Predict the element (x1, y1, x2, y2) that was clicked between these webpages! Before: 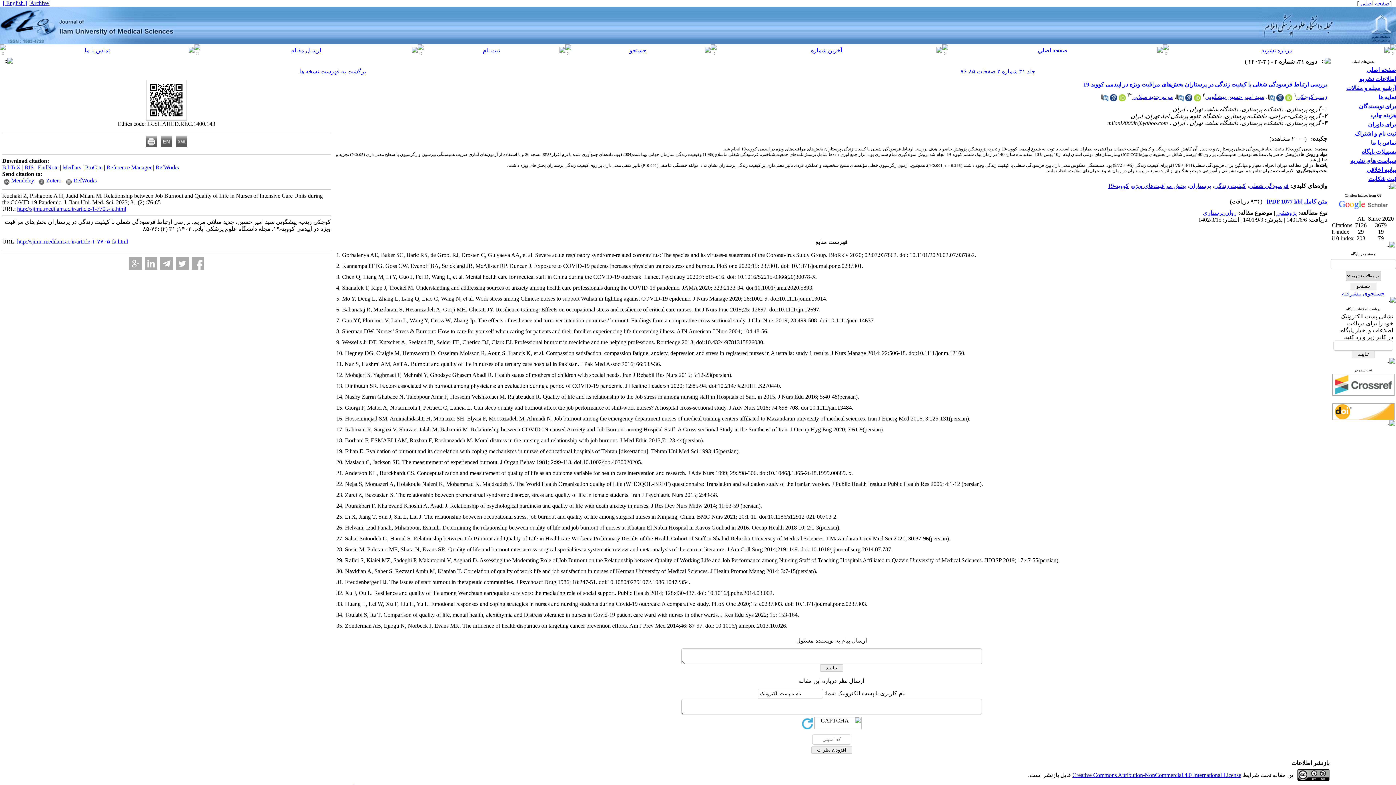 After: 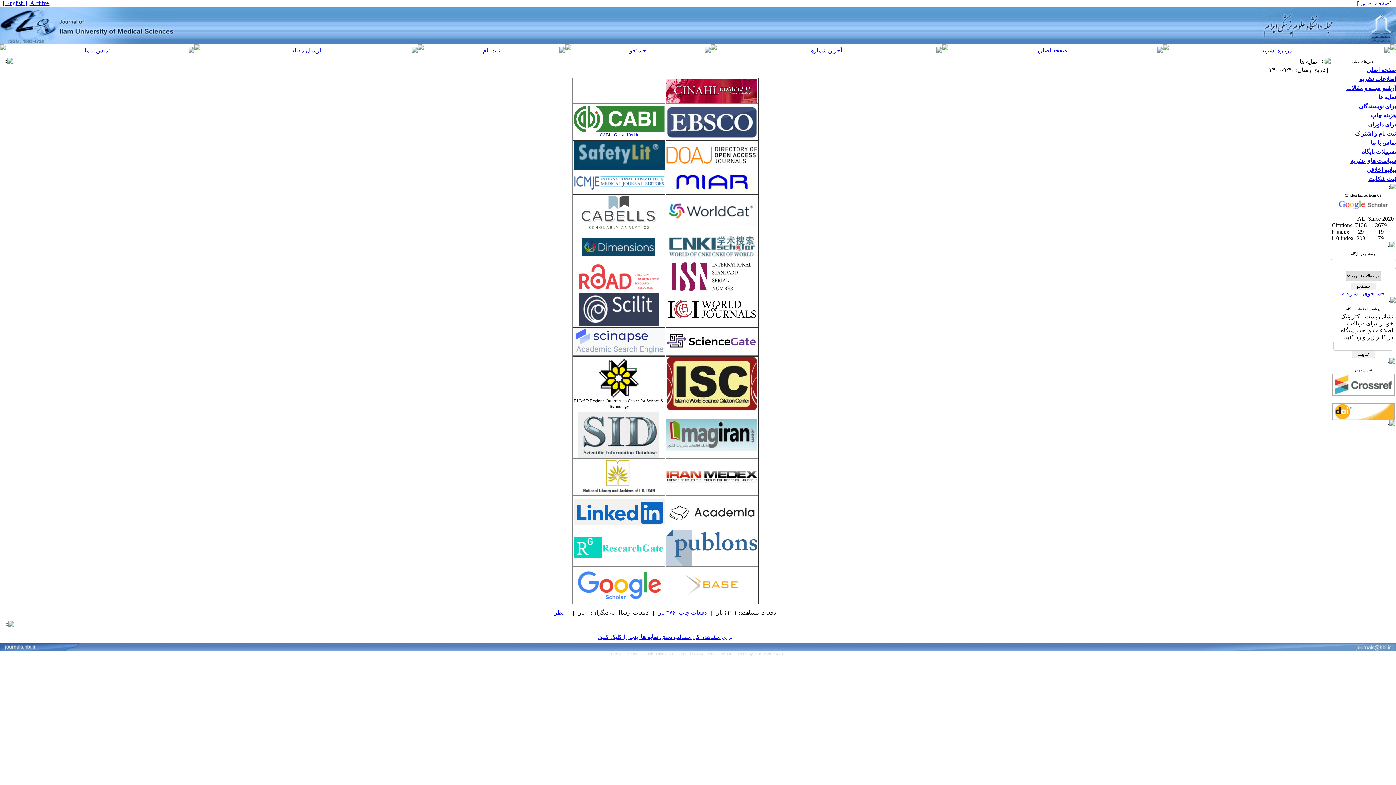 Action: bbox: (1378, 94, 1396, 100) label: نمایه ها